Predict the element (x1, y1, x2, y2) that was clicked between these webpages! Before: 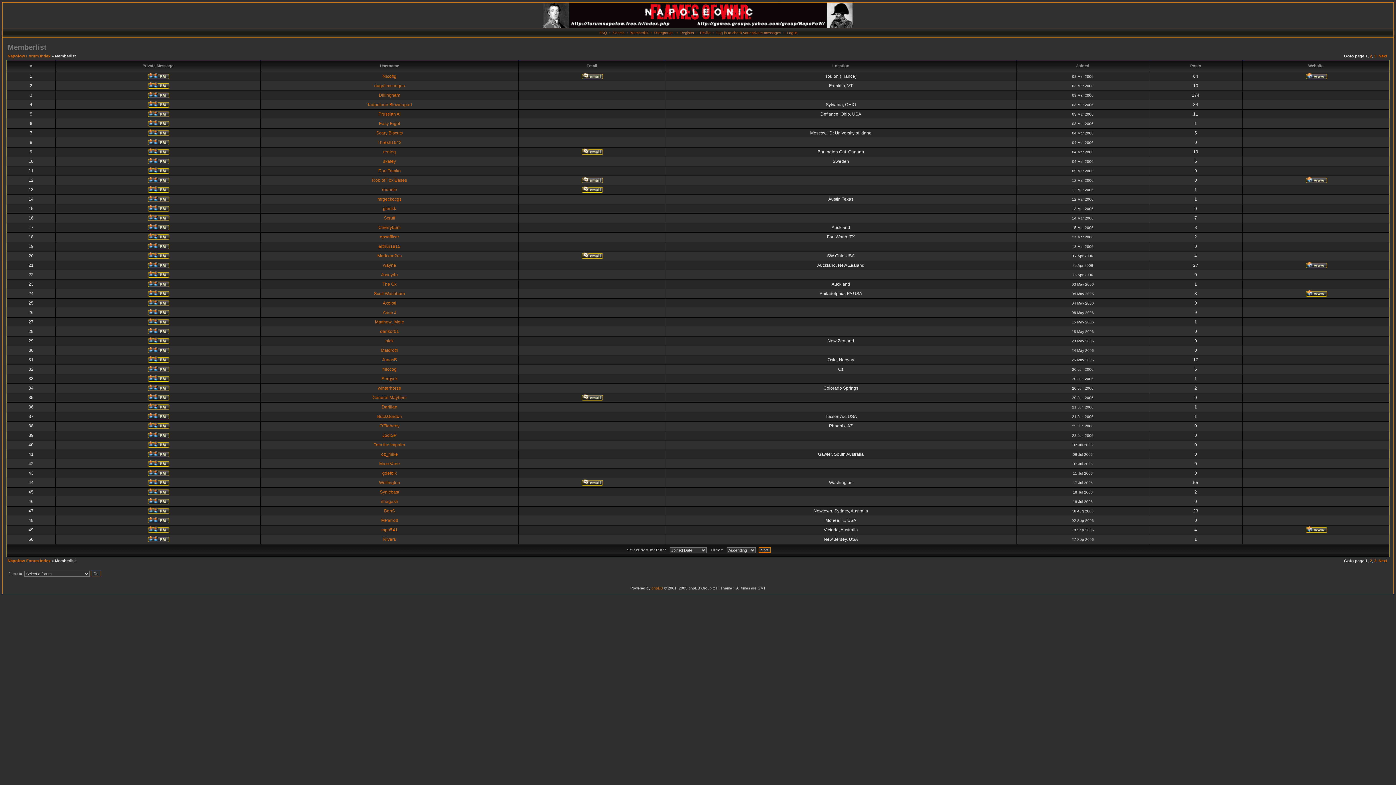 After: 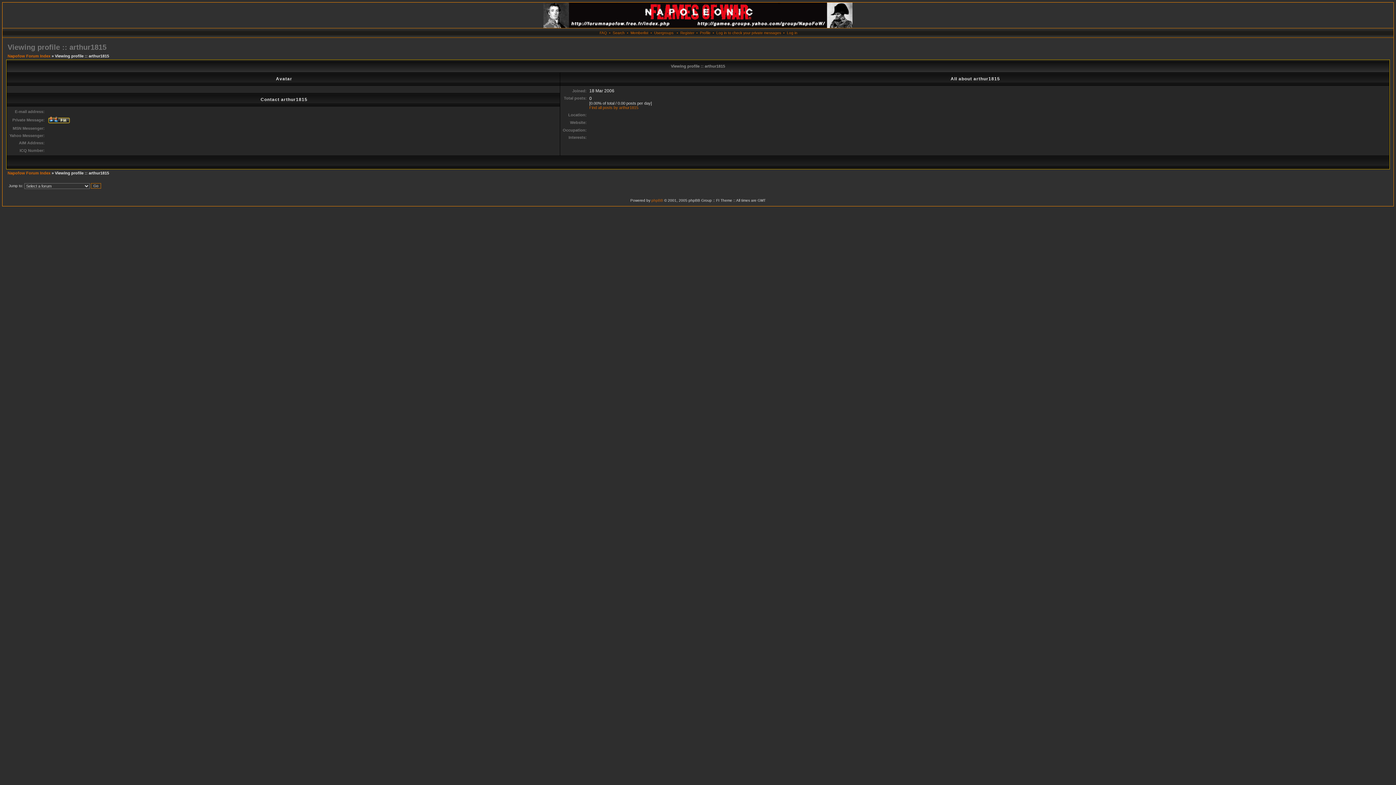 Action: bbox: (378, 244, 400, 249) label: arthur1815